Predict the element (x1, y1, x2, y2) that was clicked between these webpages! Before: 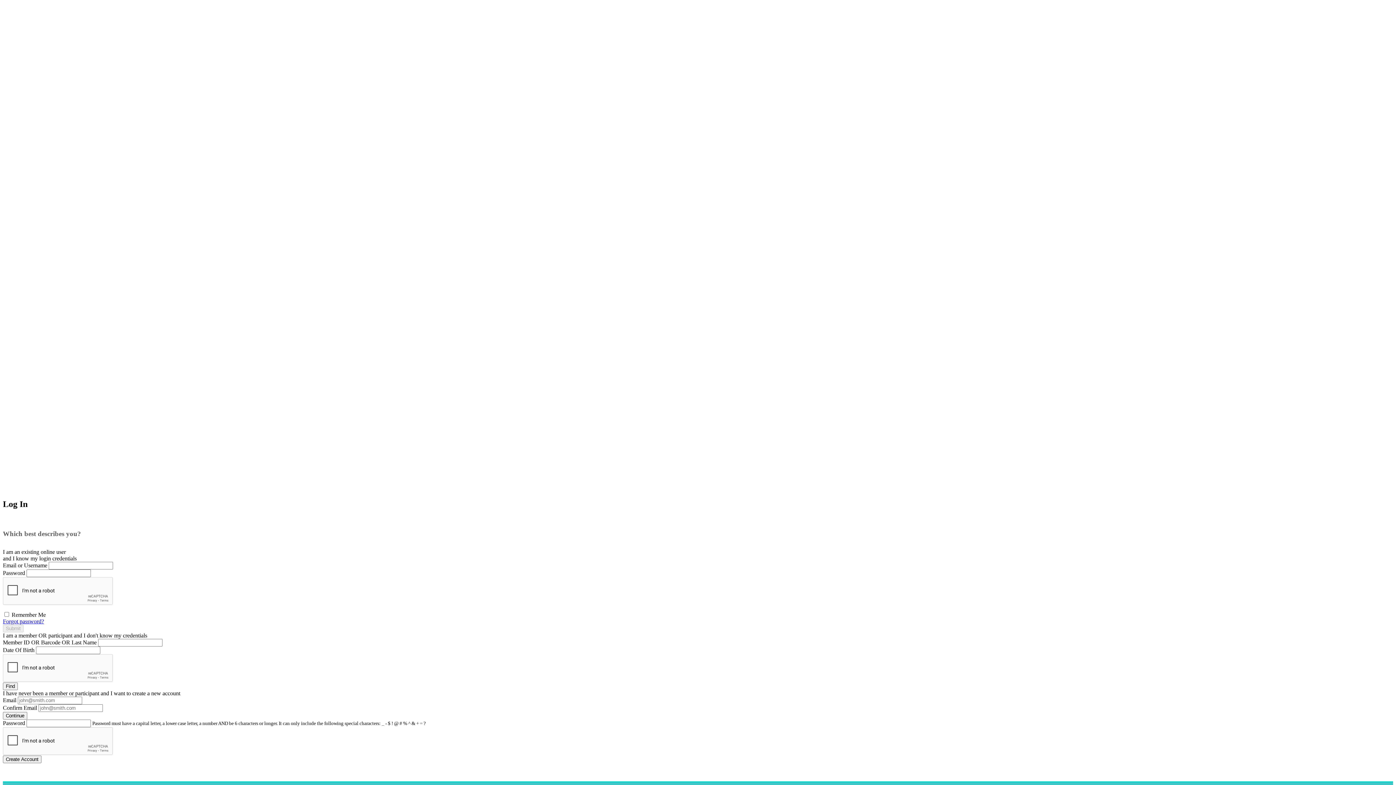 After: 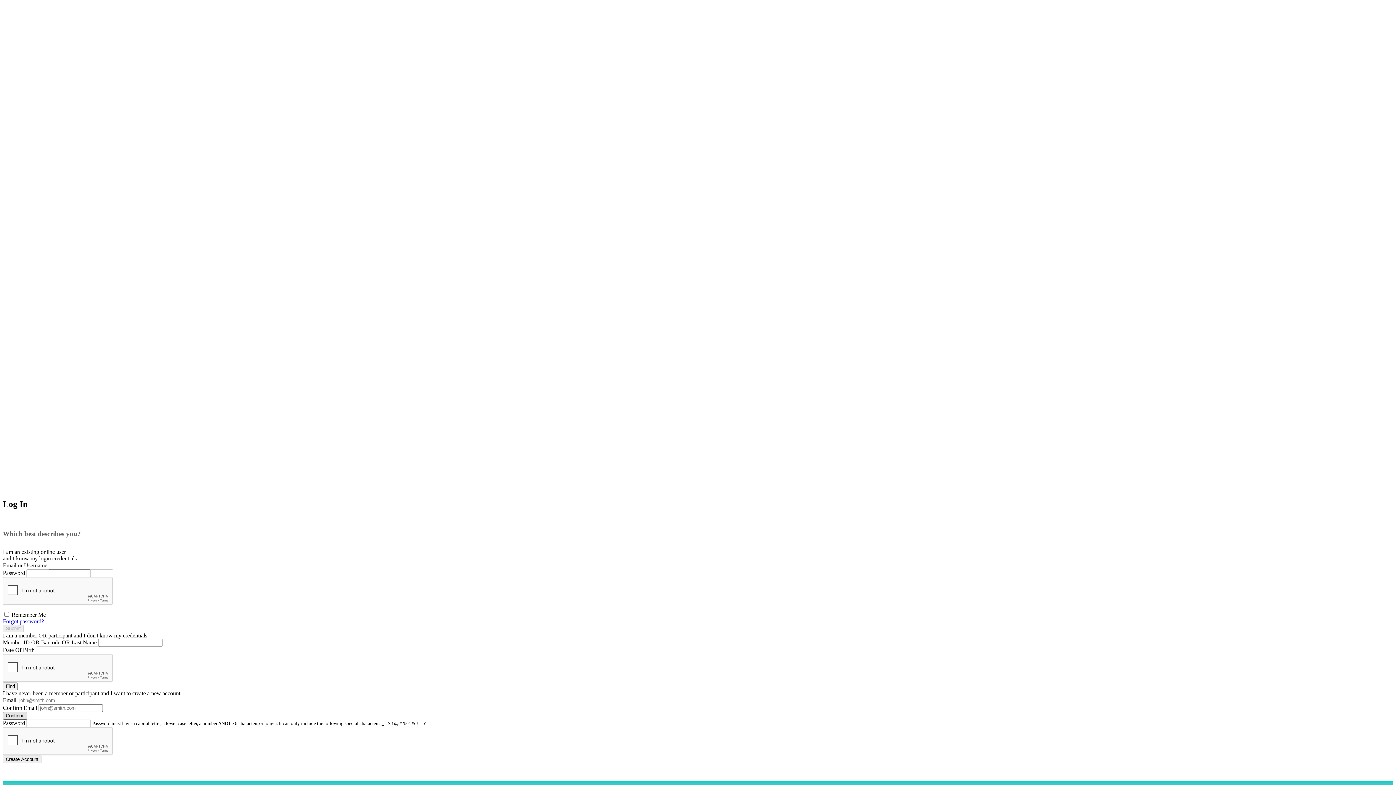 Action: bbox: (2, 712, 27, 719) label: Continue